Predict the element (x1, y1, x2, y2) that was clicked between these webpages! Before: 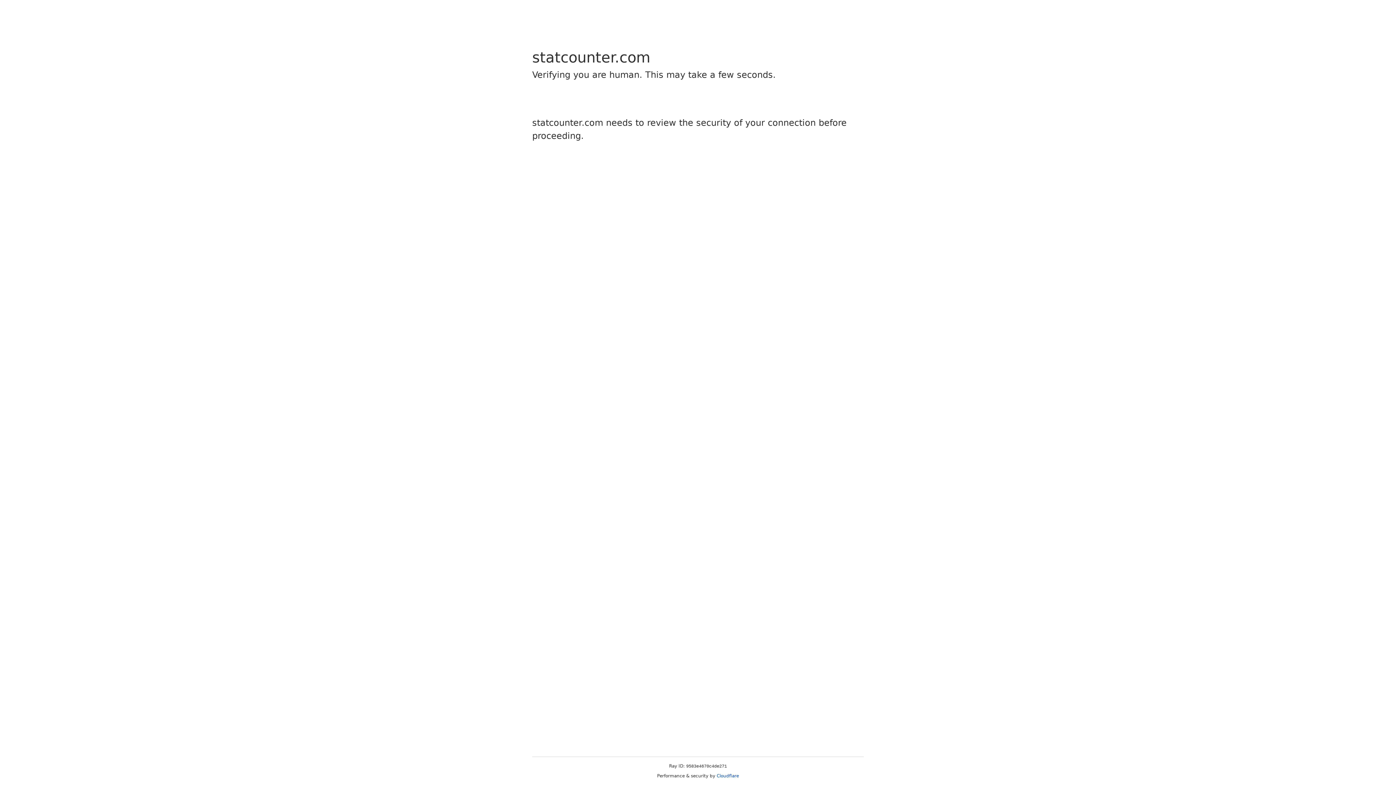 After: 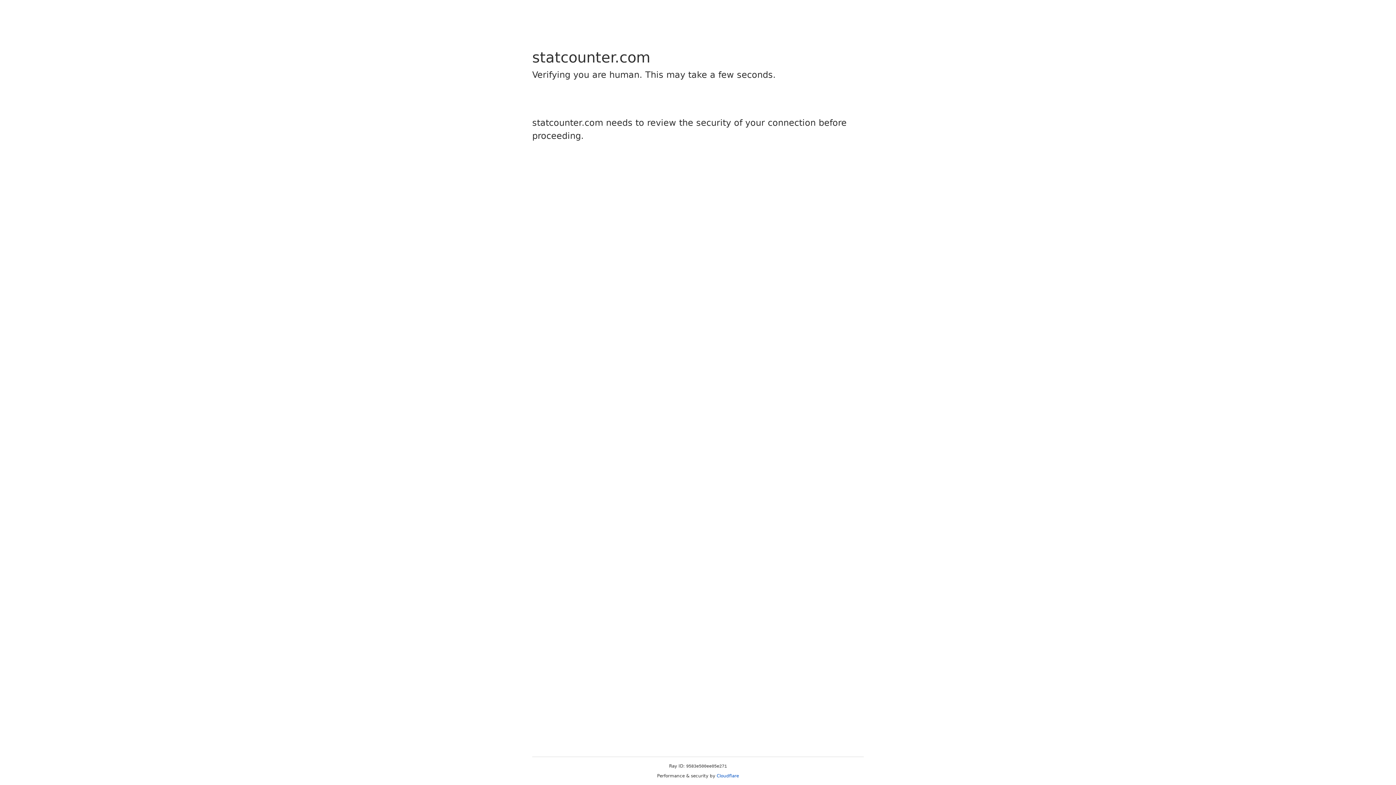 Action: bbox: (716, 773, 739, 778) label: Cloudflare